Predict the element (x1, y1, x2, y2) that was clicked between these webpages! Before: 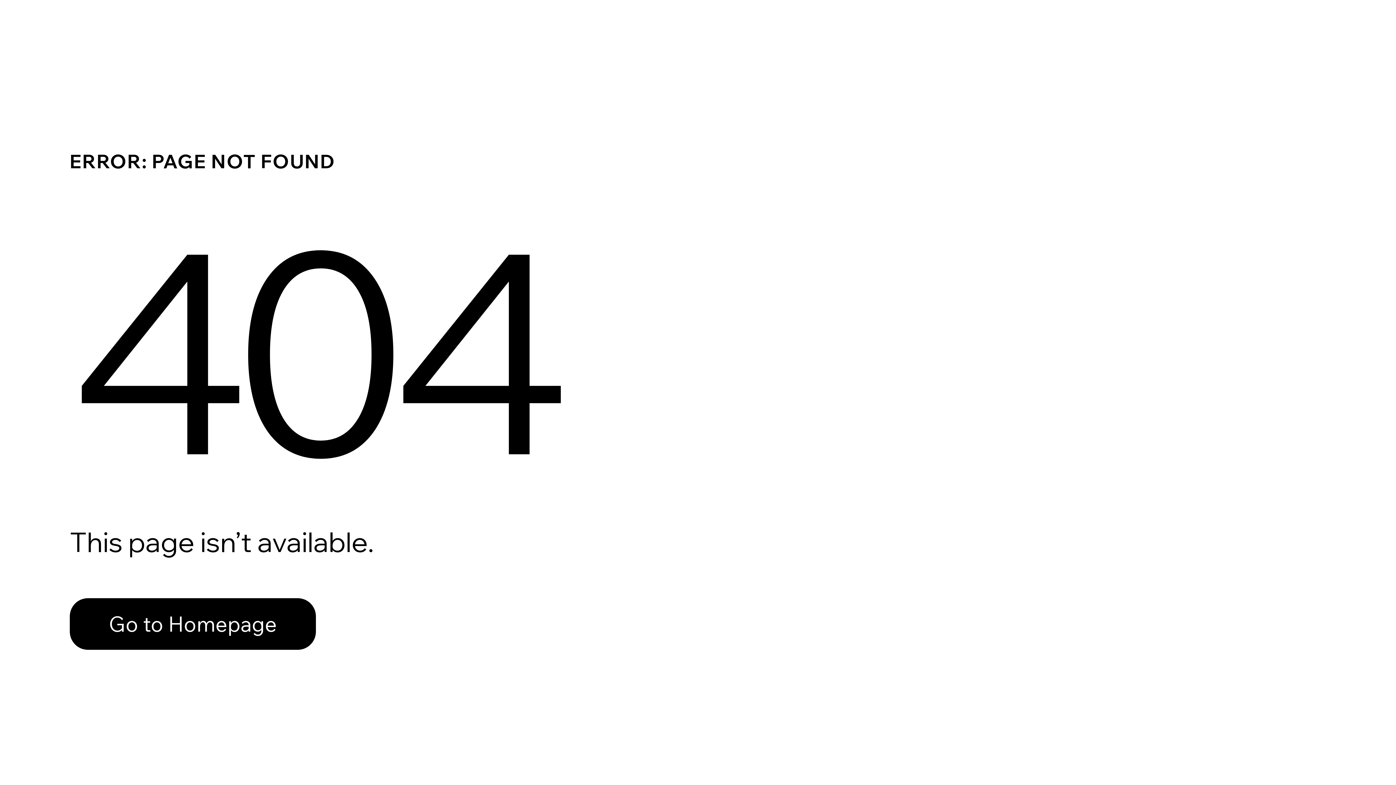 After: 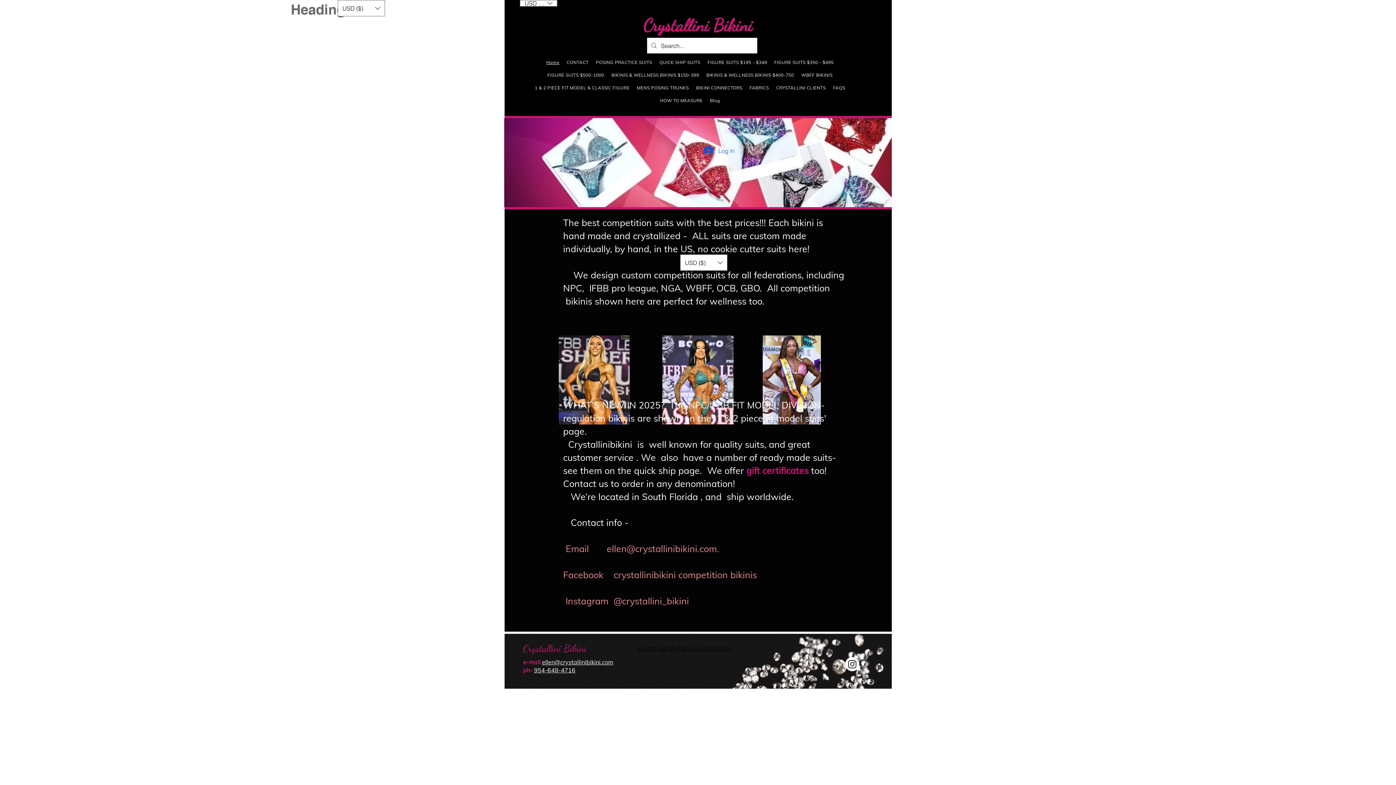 Action: bbox: (69, 598, 316, 650) label: Go to Homepage